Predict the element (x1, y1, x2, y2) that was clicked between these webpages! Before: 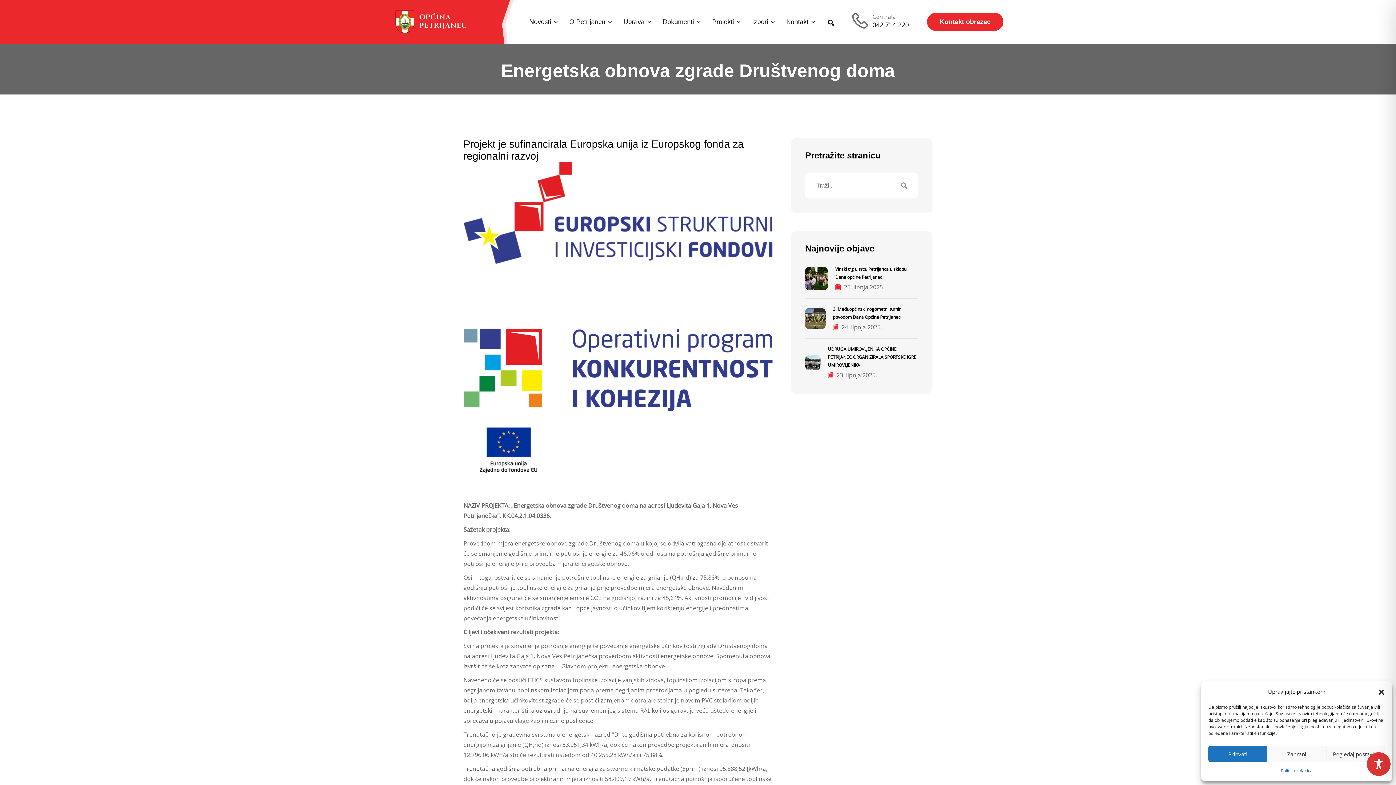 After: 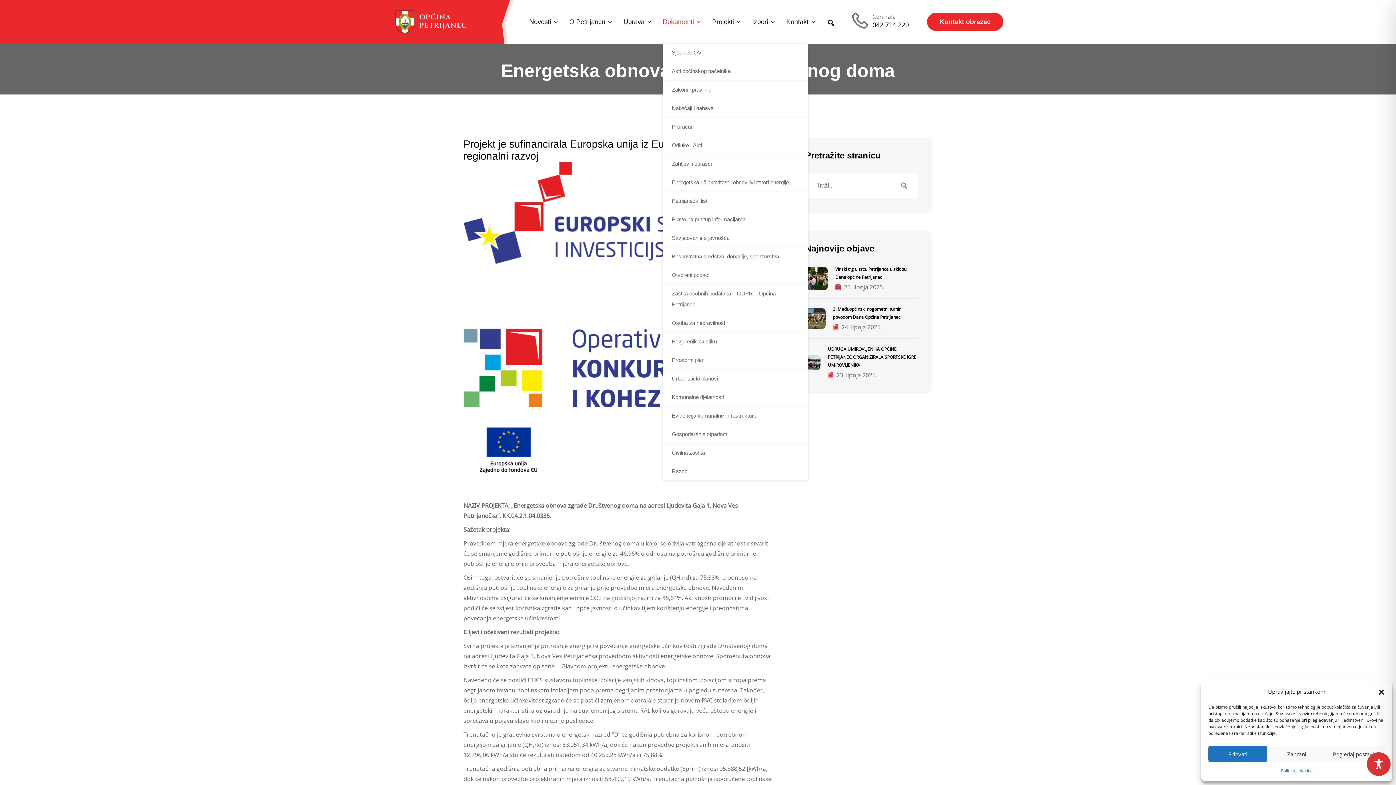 Action: bbox: (662, 17, 701, 26) label: Dokumenti